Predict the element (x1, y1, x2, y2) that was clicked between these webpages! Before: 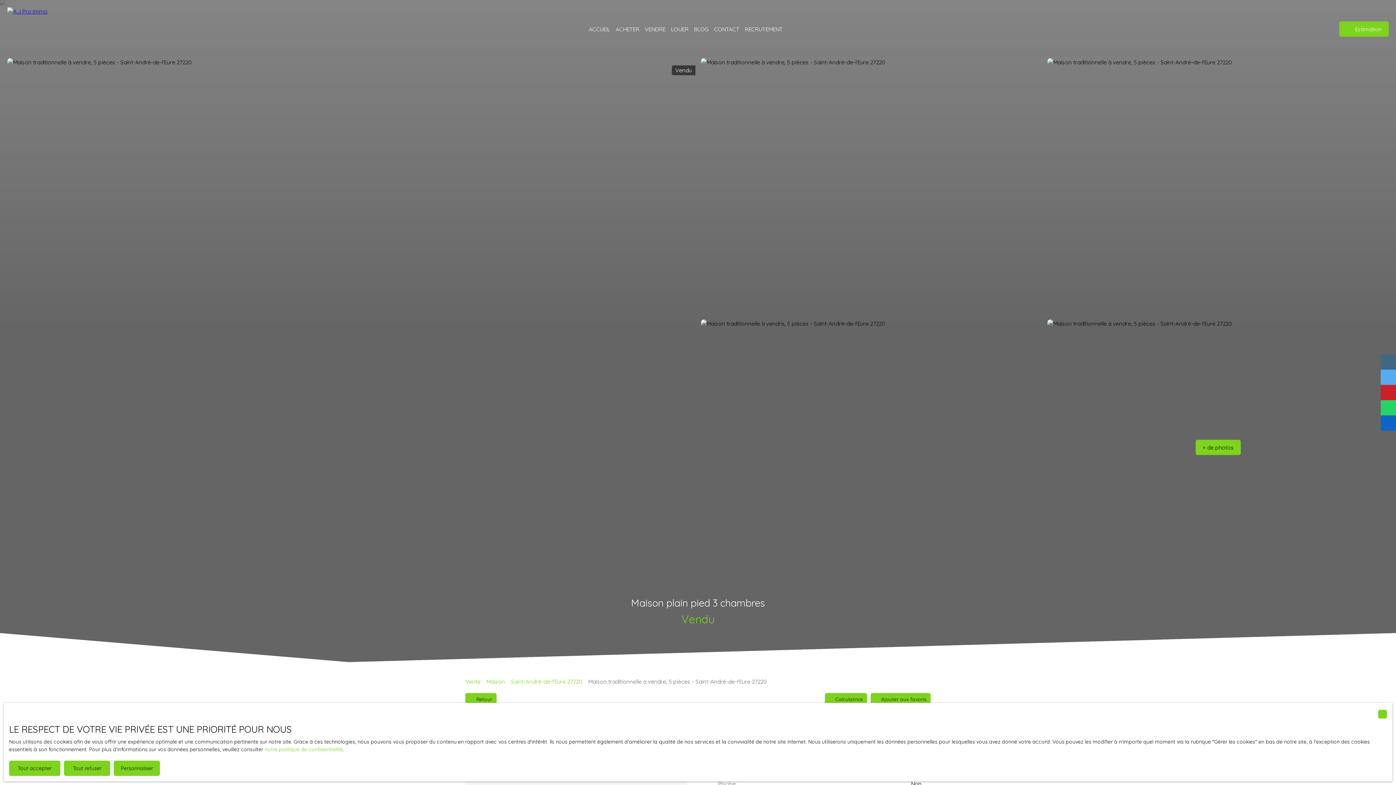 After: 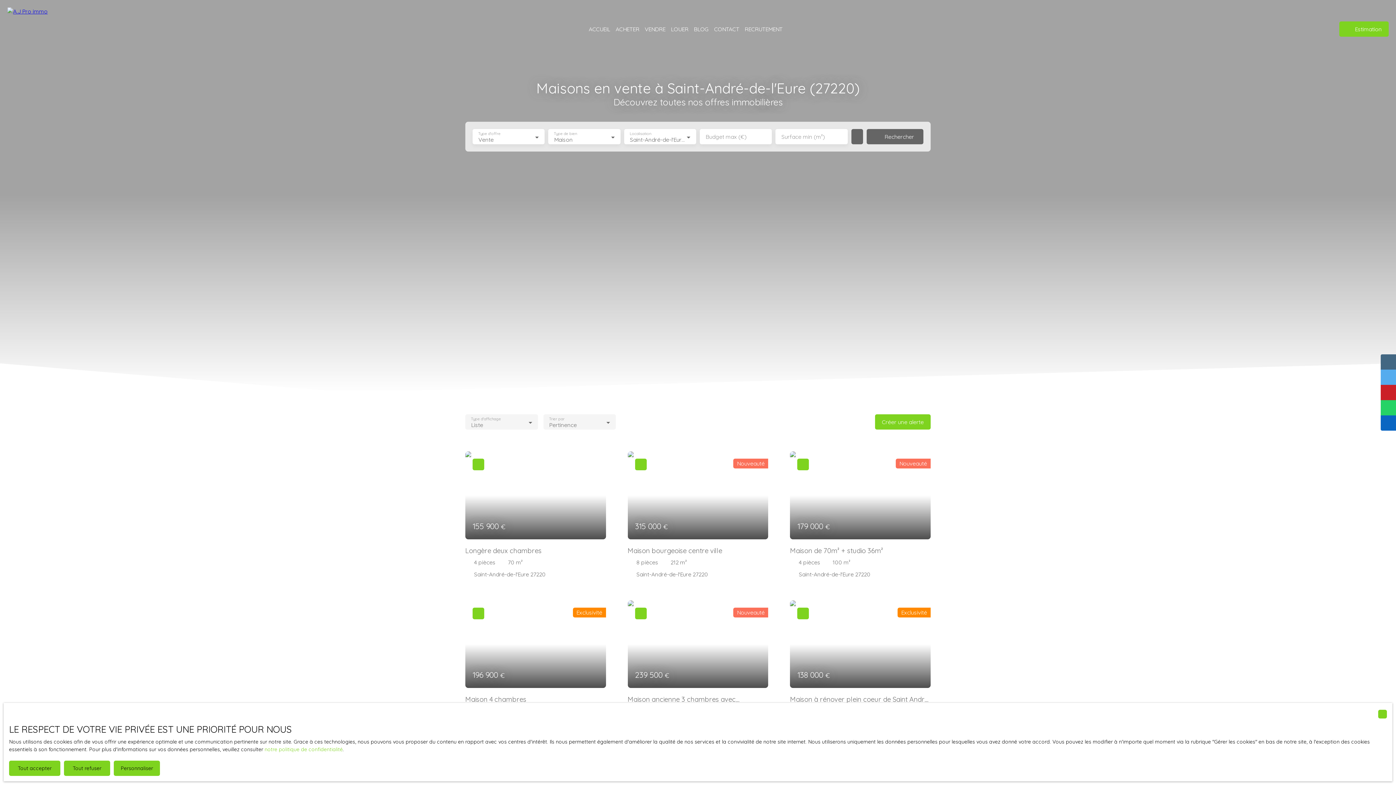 Action: bbox: (510, 677, 582, 686) label: Saint-André-de-l'Eure 27220